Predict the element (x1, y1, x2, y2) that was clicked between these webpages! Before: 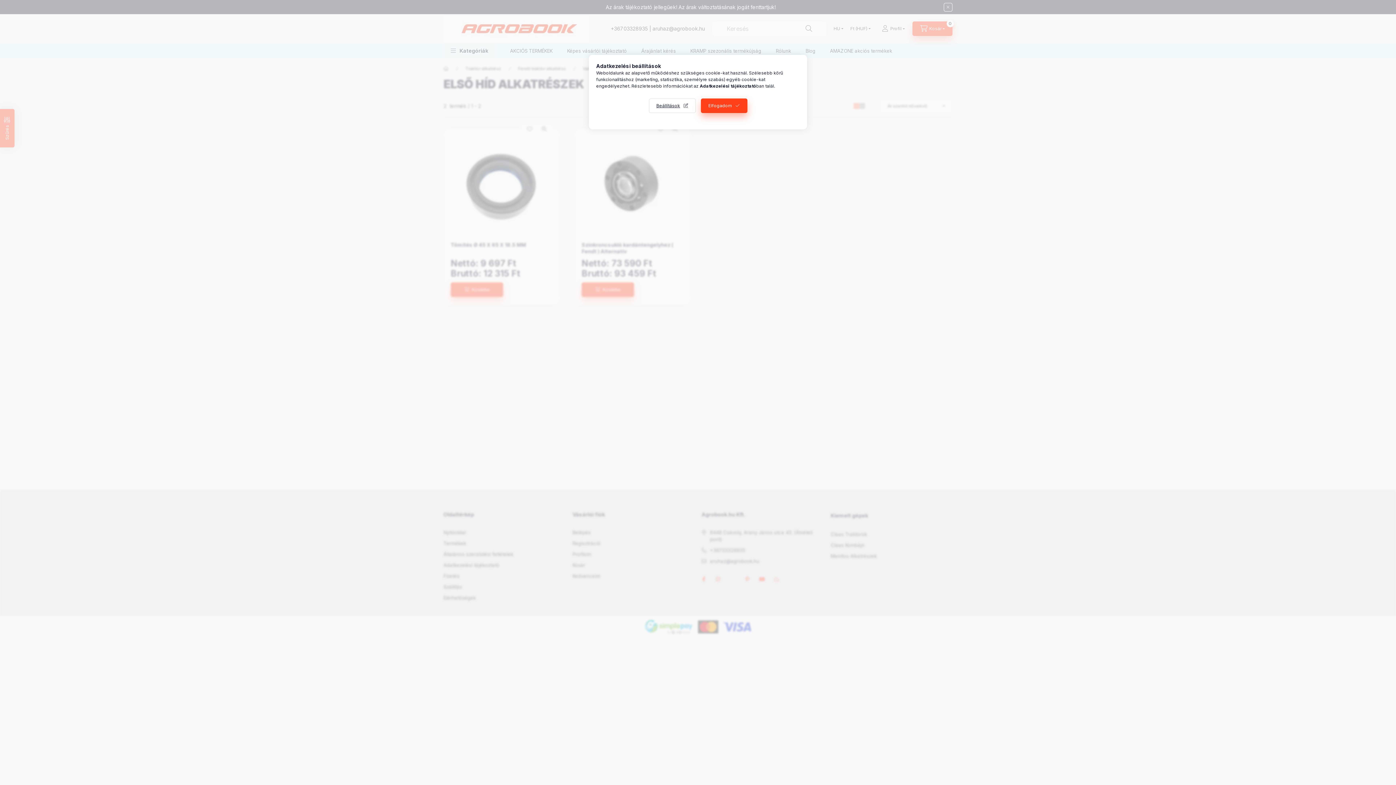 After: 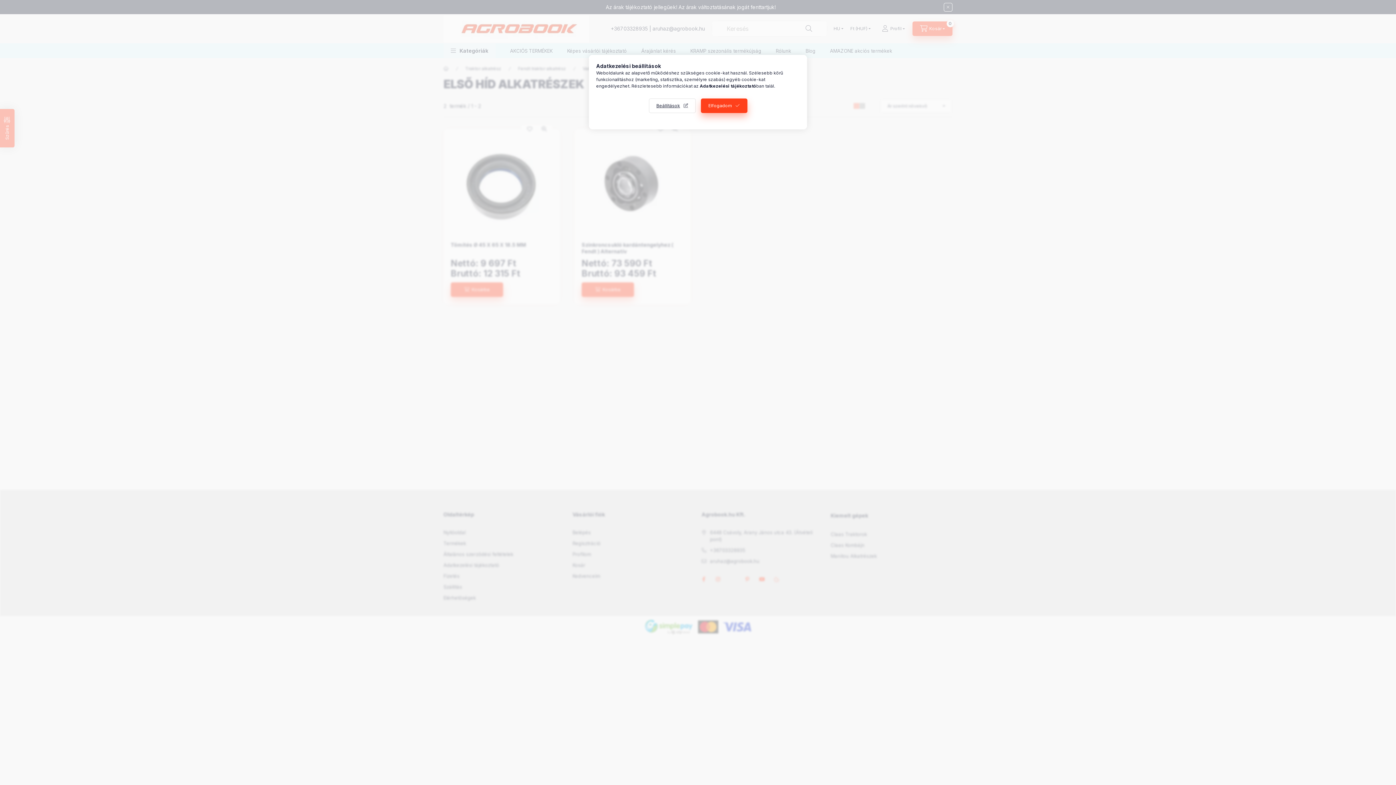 Action: label: Adatkezelési tájékoztató bbox: (700, 83, 756, 88)